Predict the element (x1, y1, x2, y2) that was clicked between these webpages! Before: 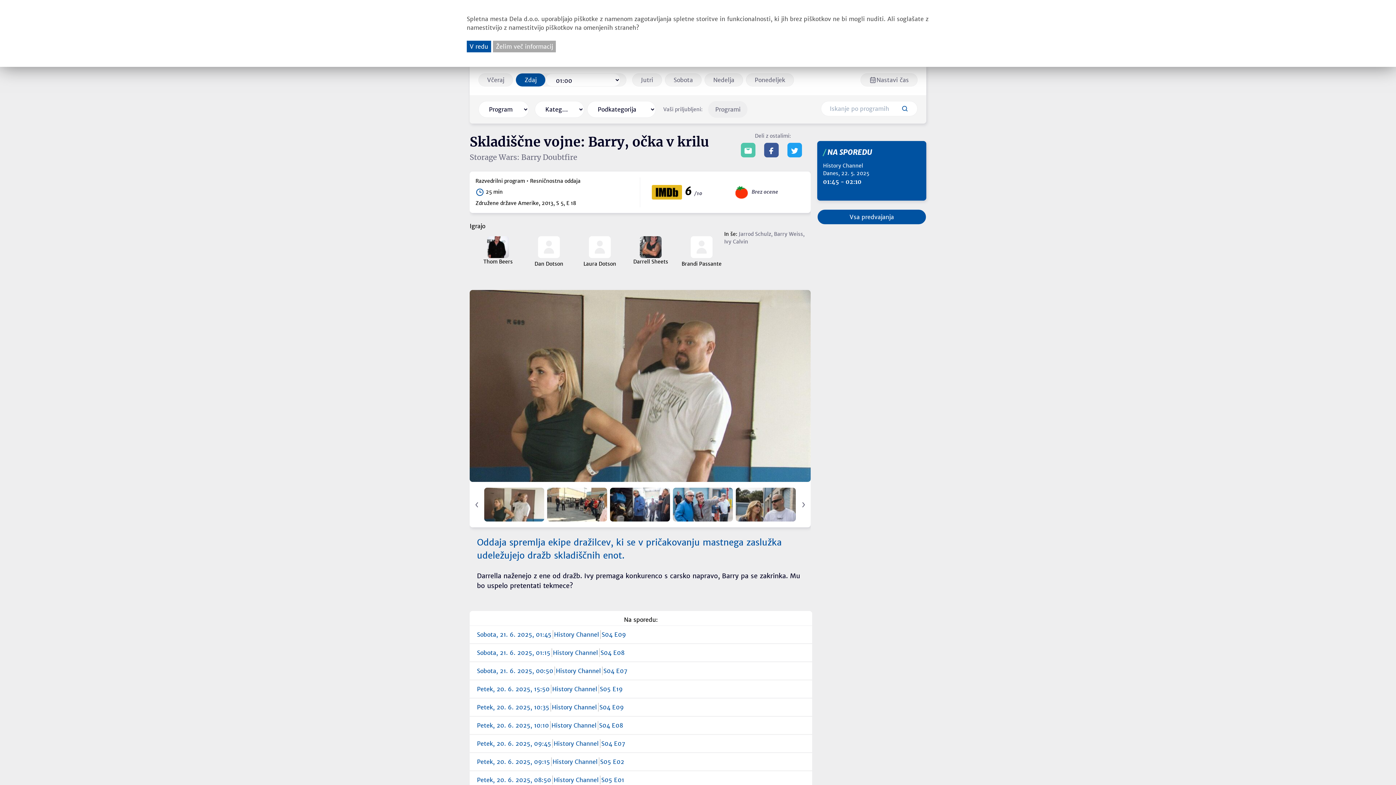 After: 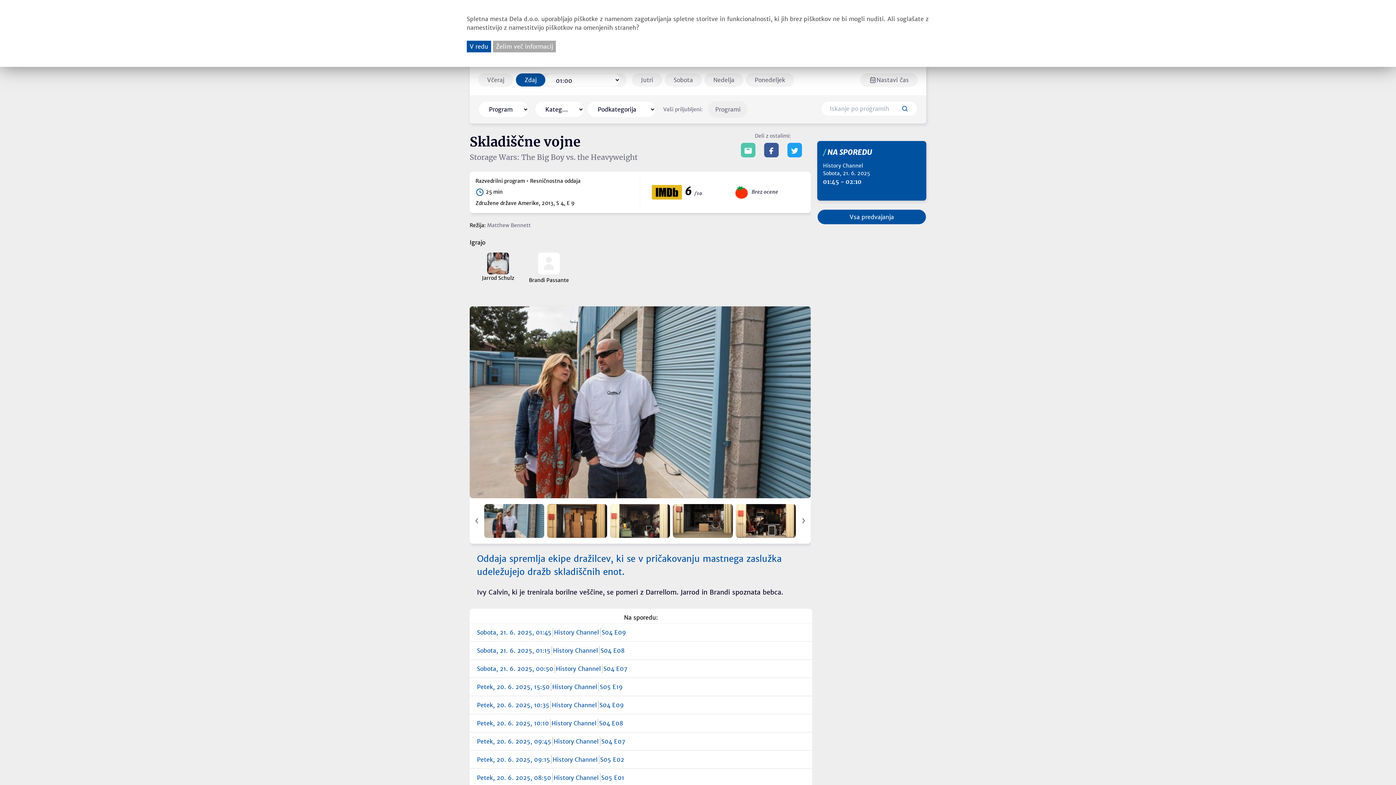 Action: bbox: (477, 630, 805, 639) label: Sobota, 21. 6. 2025, 01:45
History Channel
S04 E09